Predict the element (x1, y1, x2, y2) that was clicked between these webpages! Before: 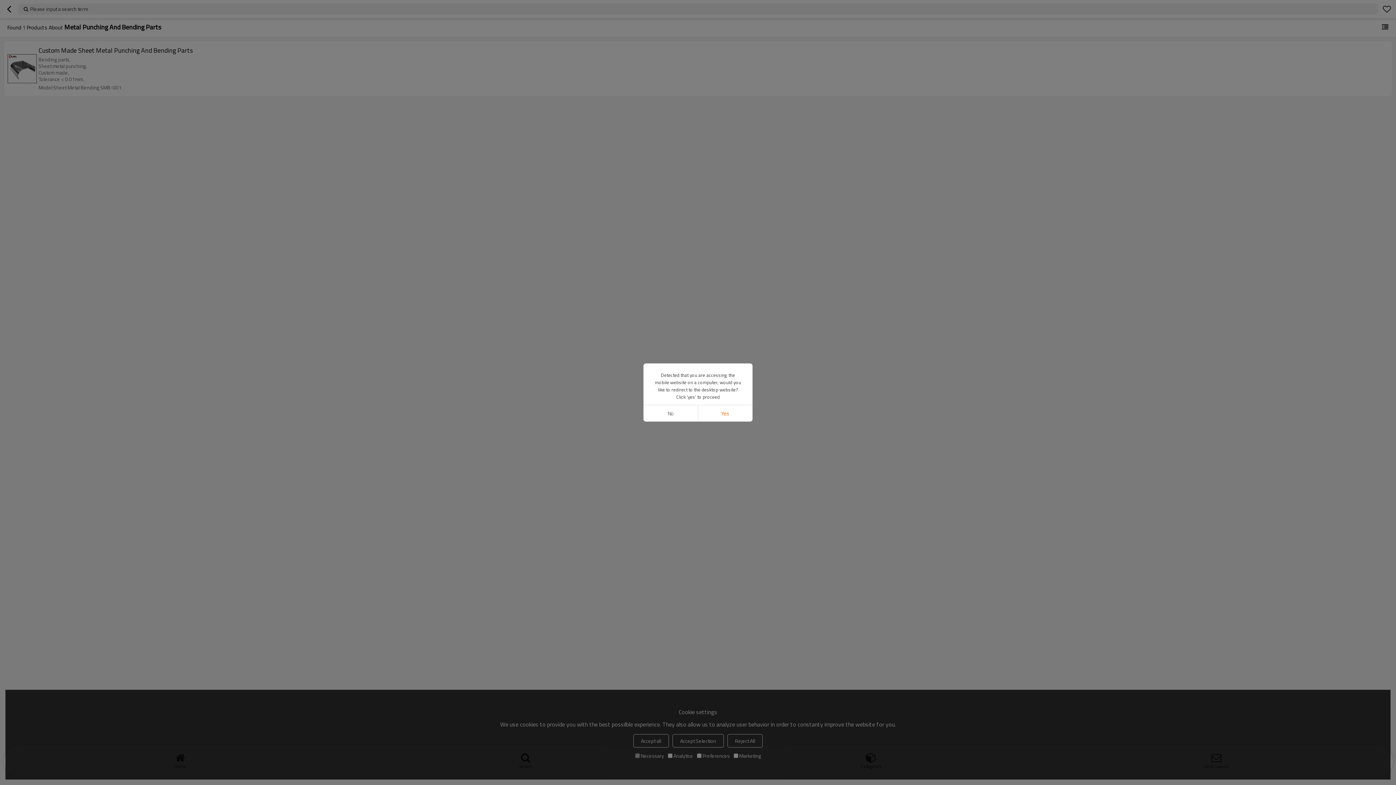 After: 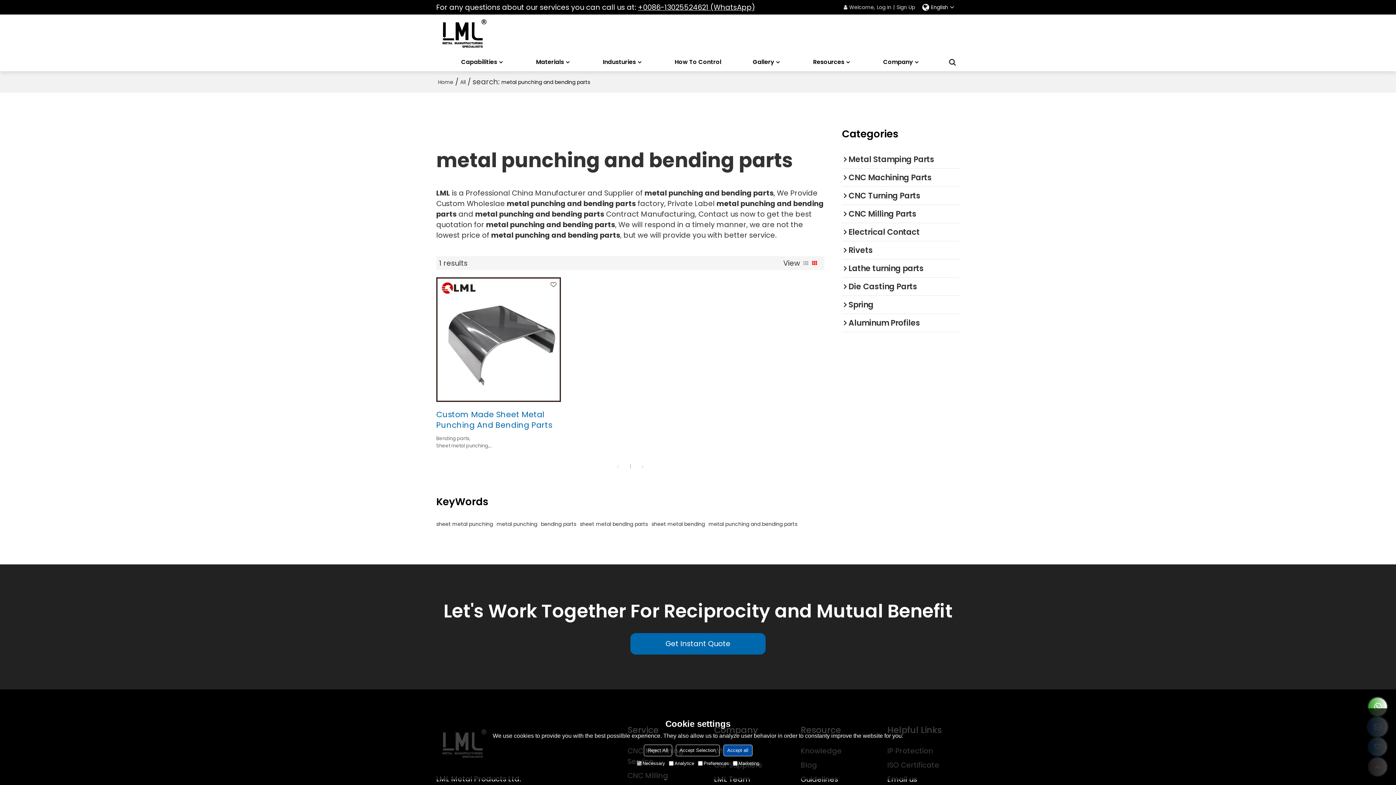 Action: bbox: (698, 405, 752, 421) label: Yes